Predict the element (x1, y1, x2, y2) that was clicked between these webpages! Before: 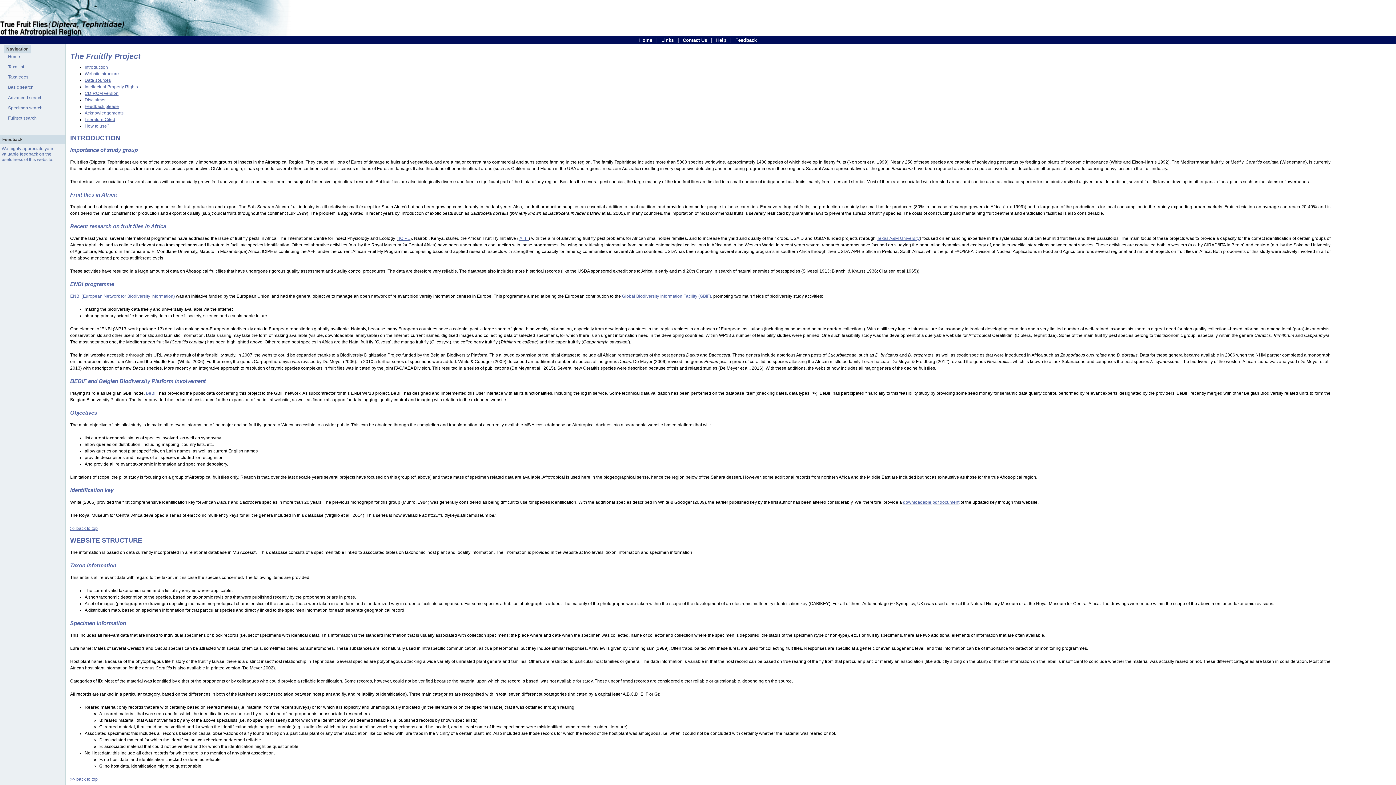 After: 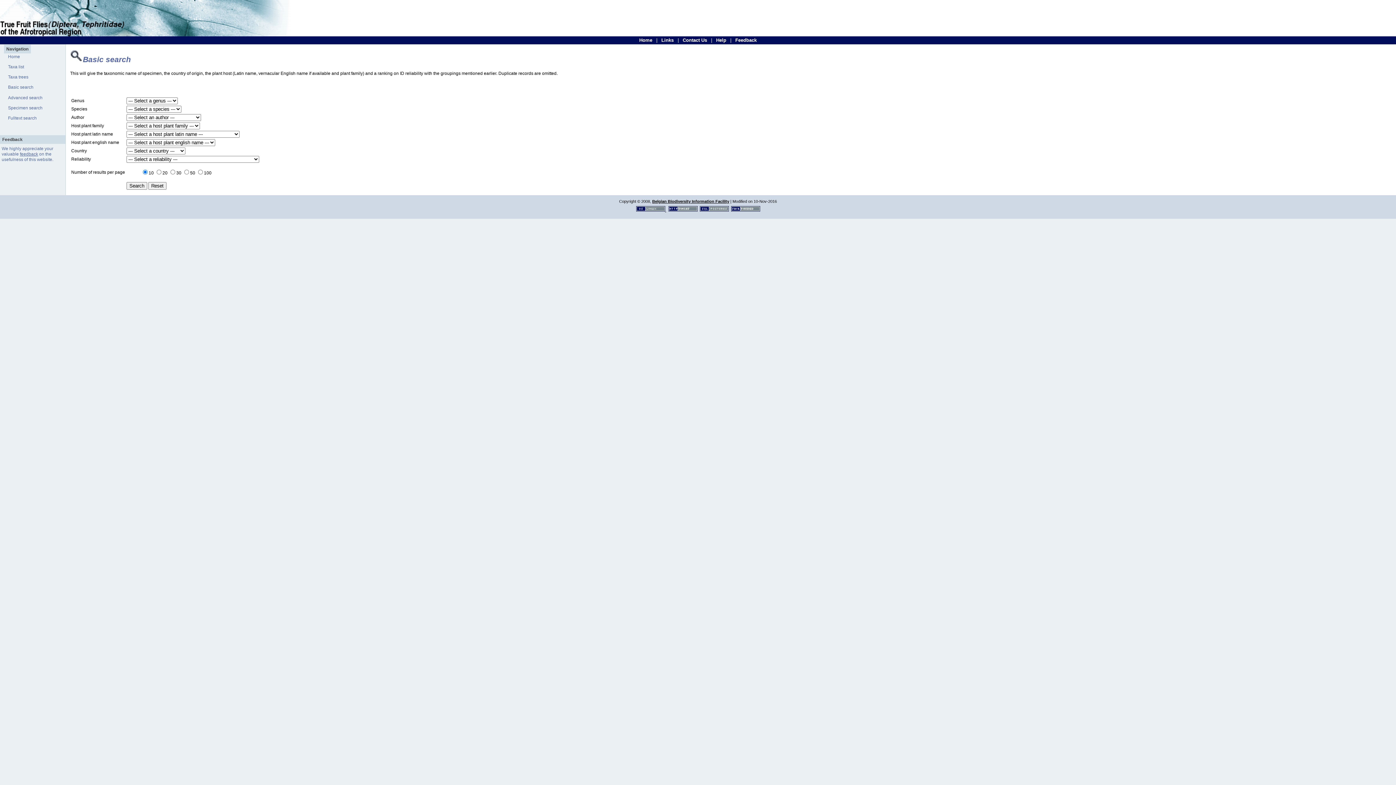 Action: label: Basic search bbox: (8, 84, 33, 89)